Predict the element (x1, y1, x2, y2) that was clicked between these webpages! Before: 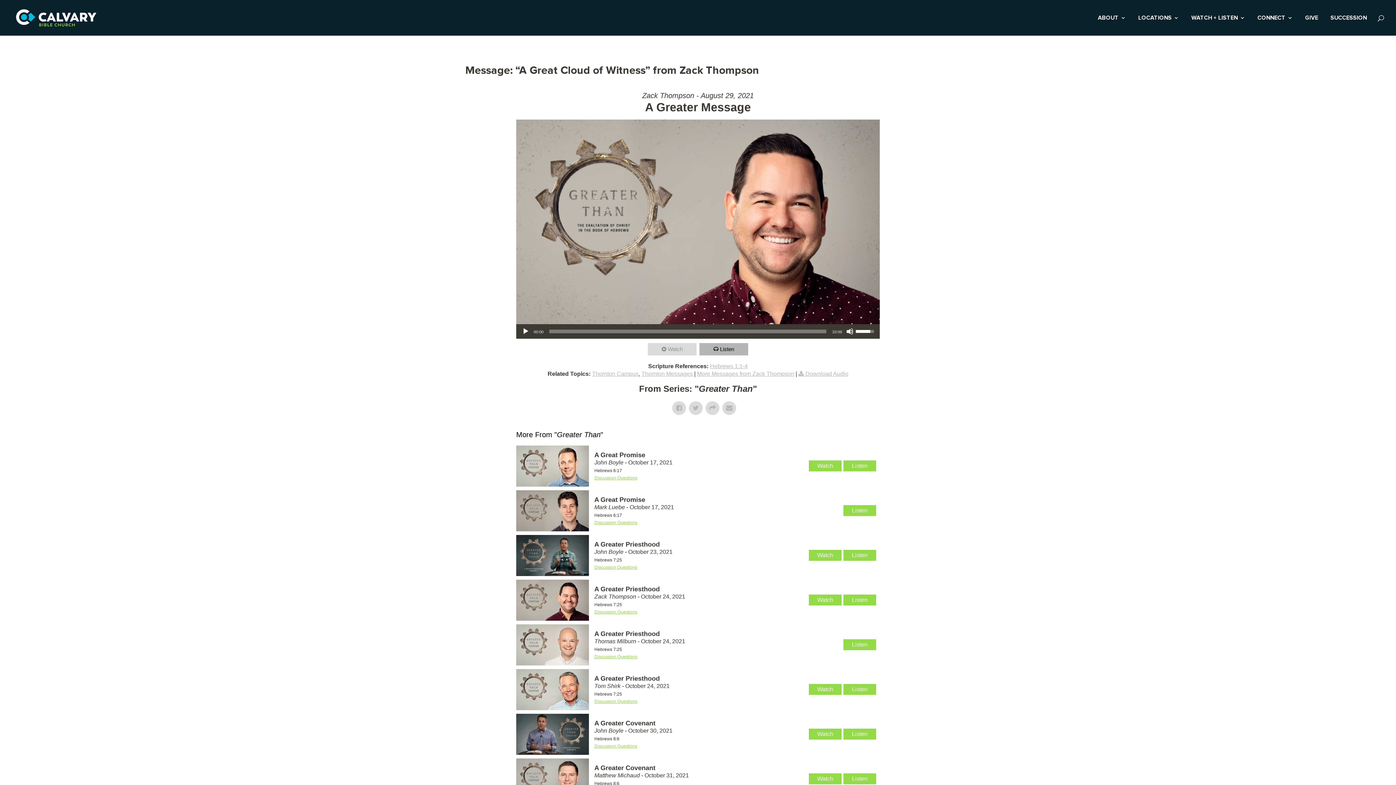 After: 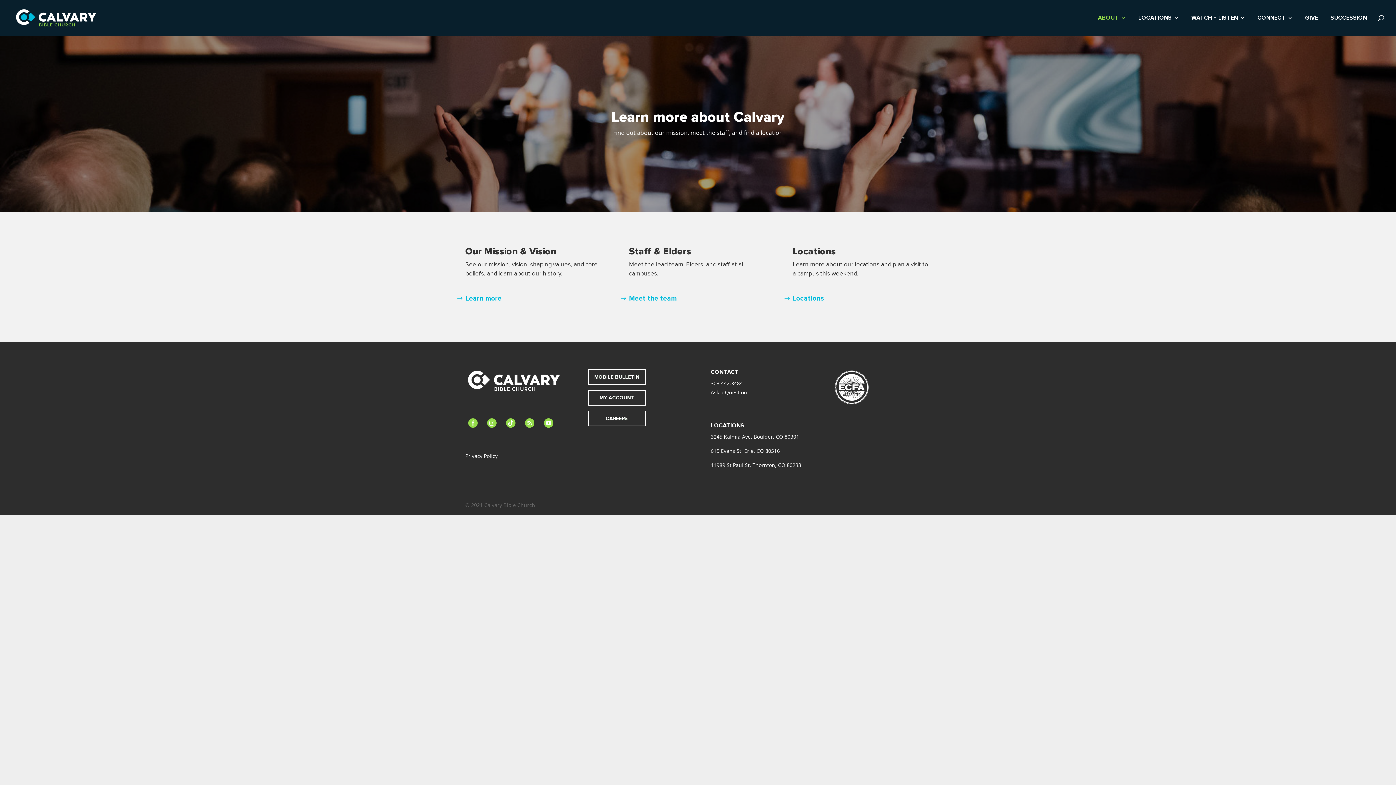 Action: bbox: (1098, 15, 1126, 35) label: ABOUT